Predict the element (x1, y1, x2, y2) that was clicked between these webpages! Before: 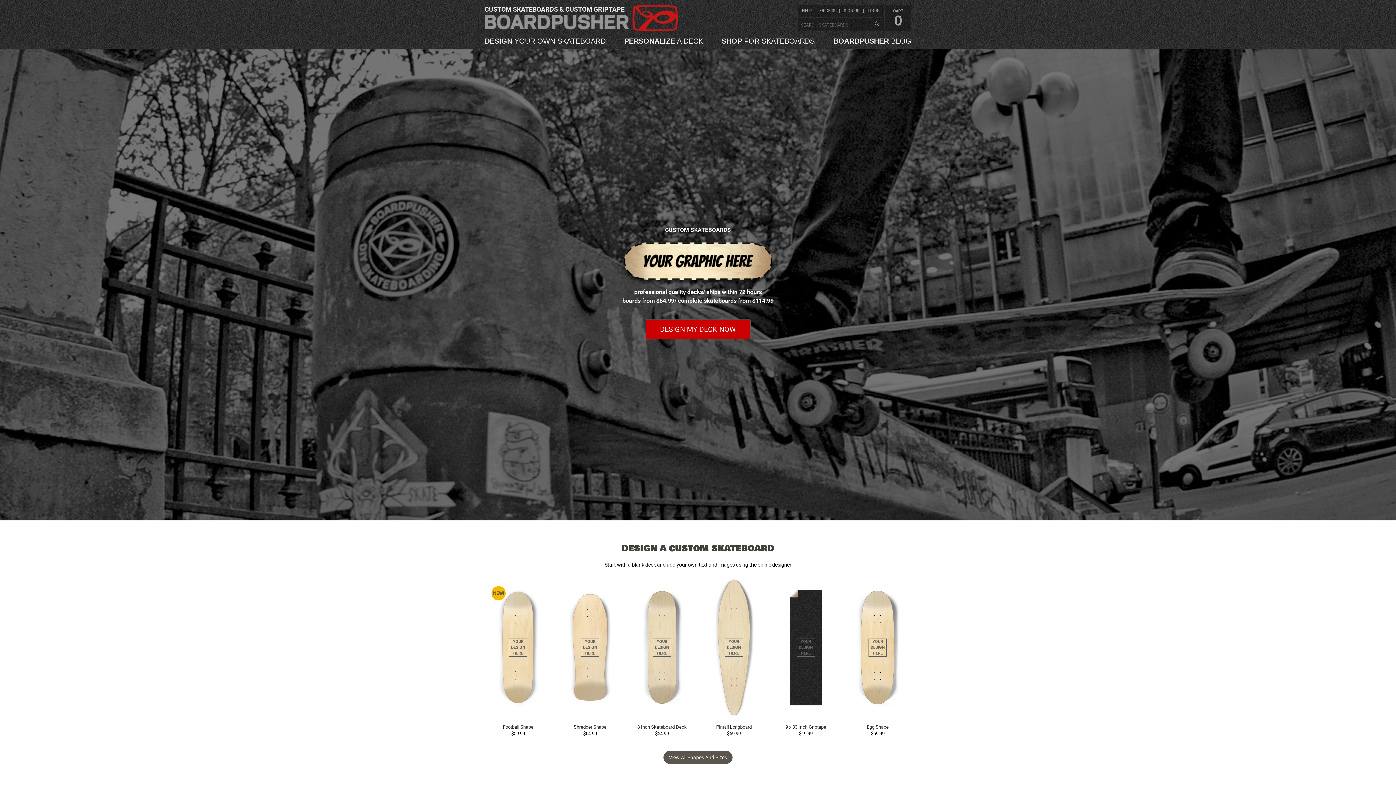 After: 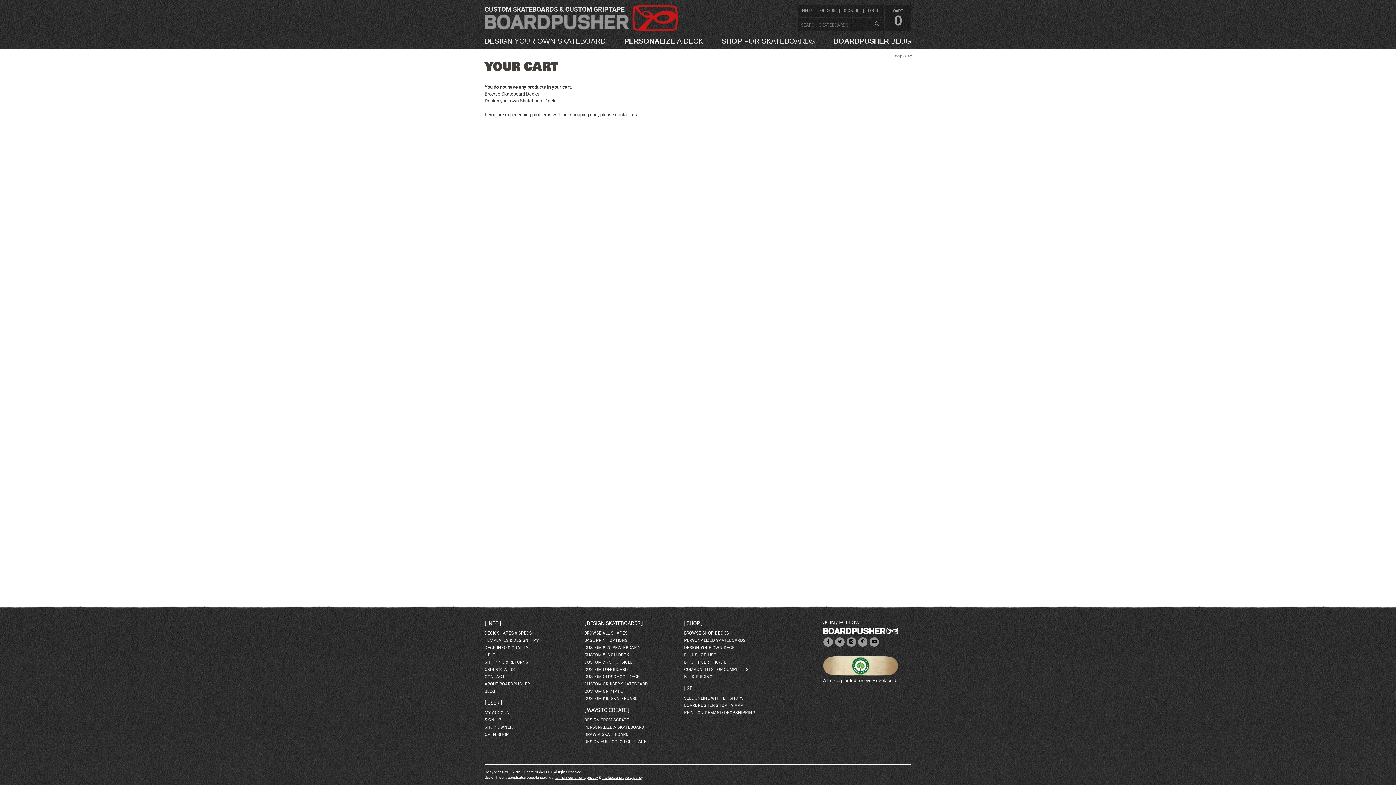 Action: label: CART
0 bbox: (885, 4, 911, 30)